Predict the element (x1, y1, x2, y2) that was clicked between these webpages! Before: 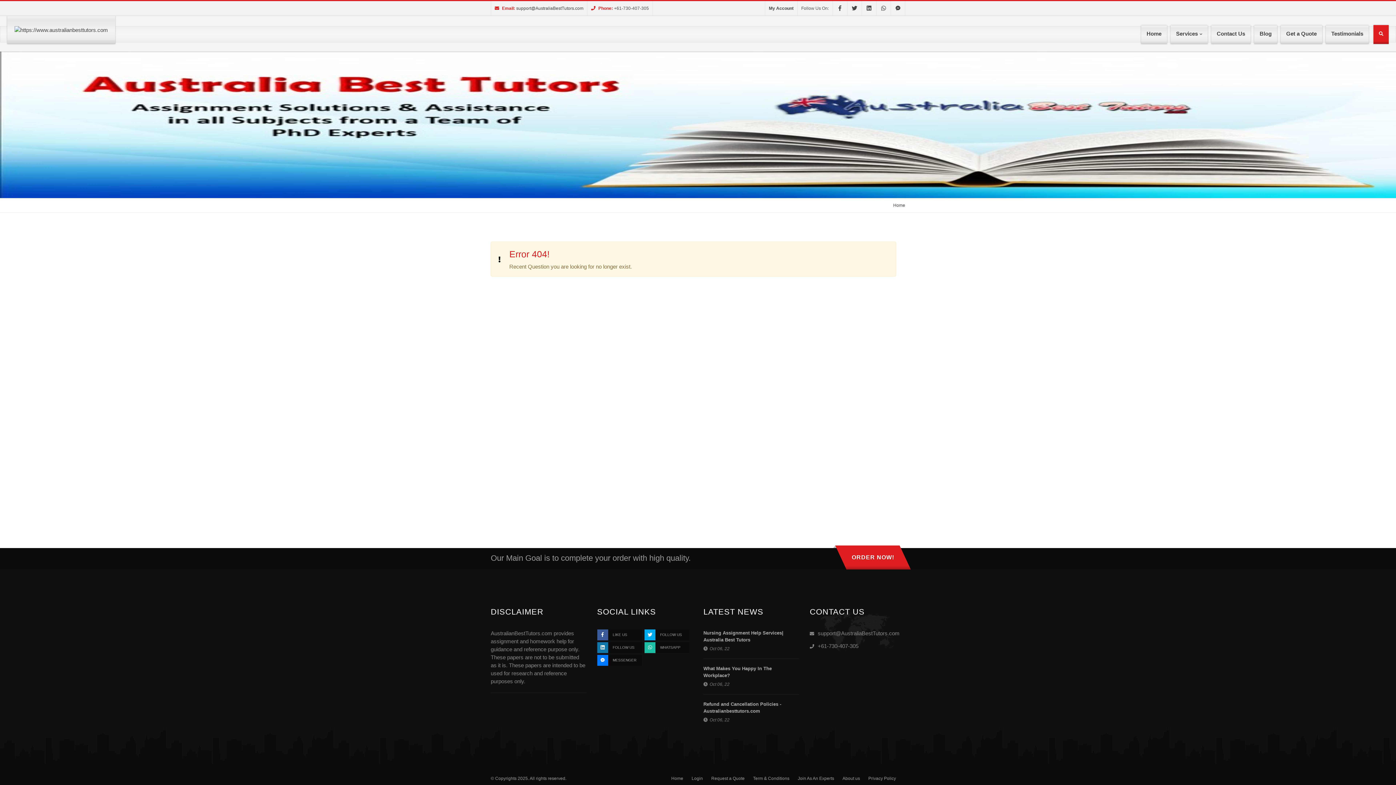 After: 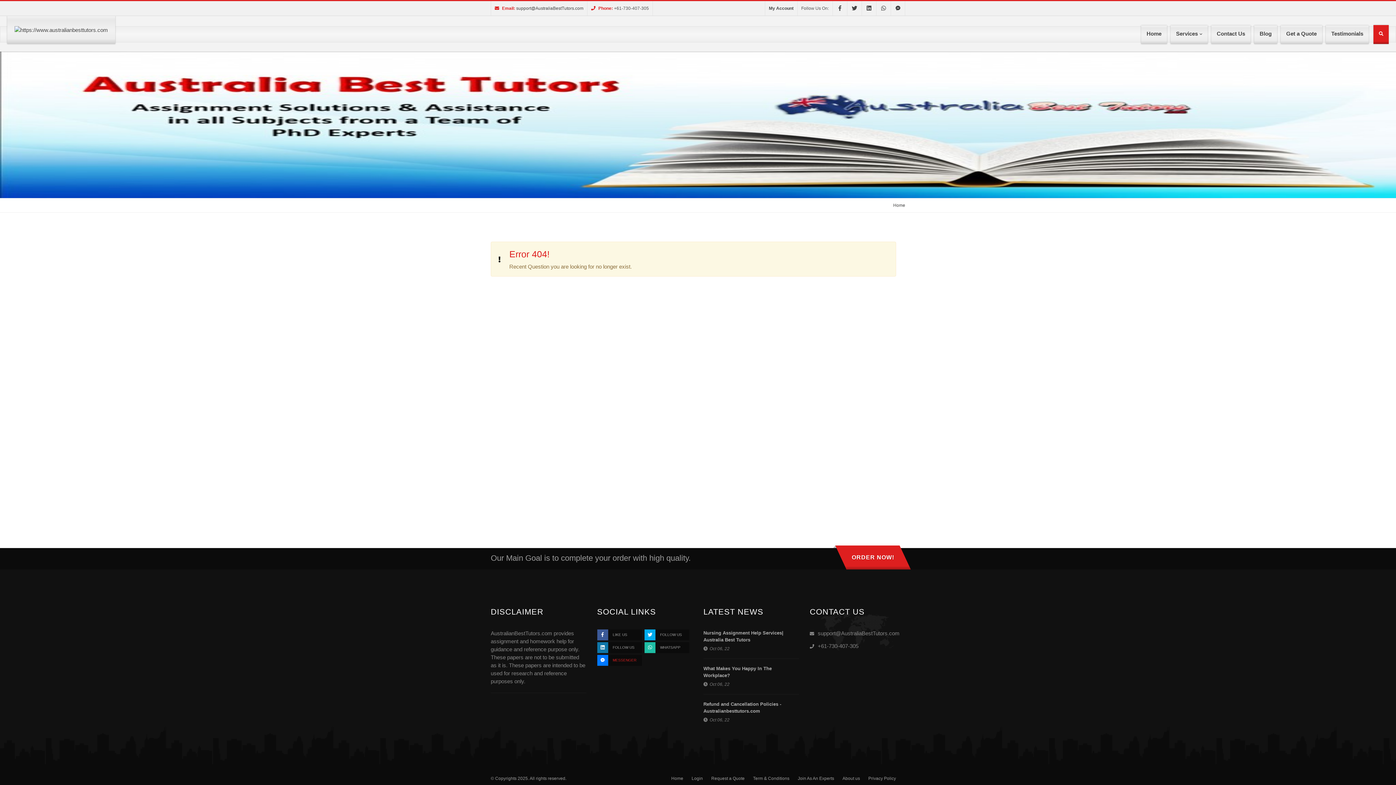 Action: bbox: (597, 655, 642, 666) label: MESSENGER